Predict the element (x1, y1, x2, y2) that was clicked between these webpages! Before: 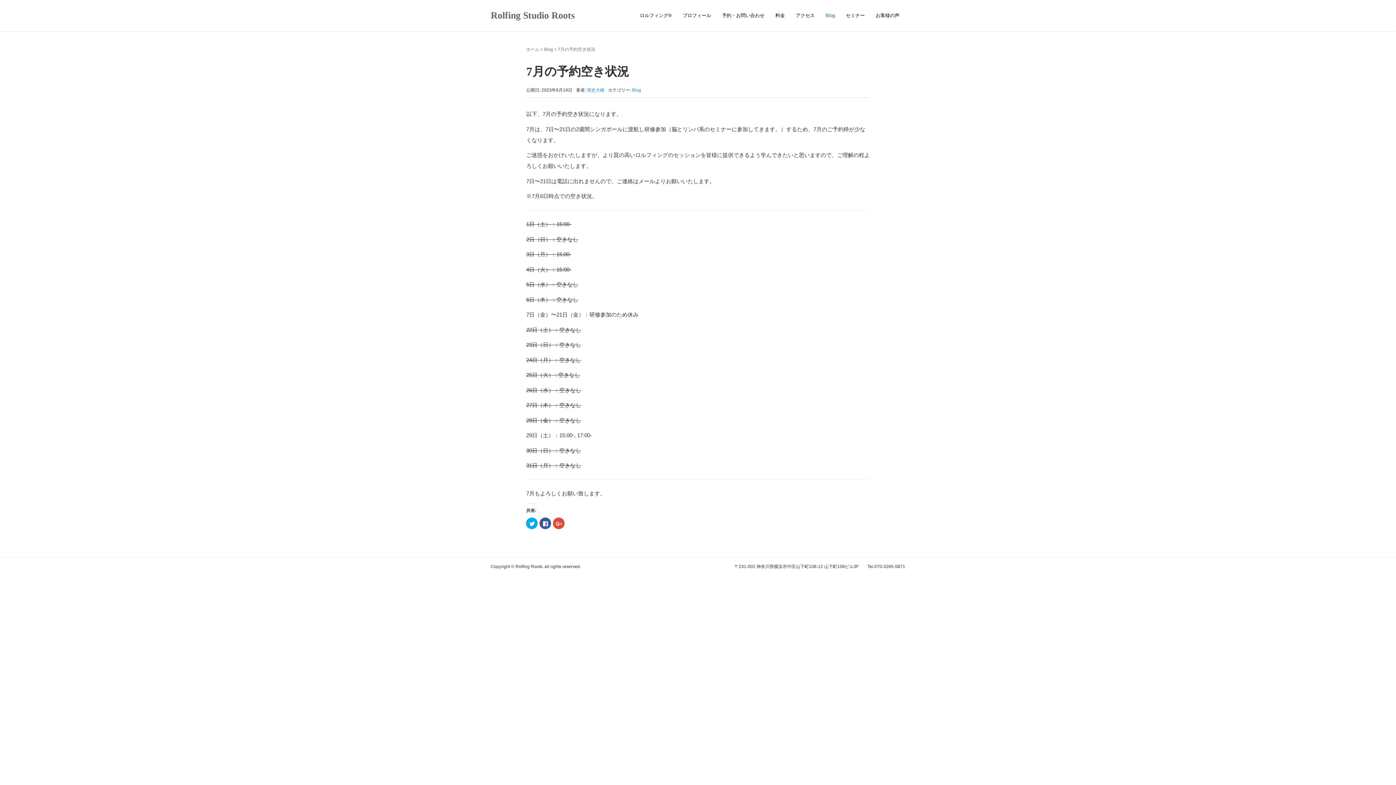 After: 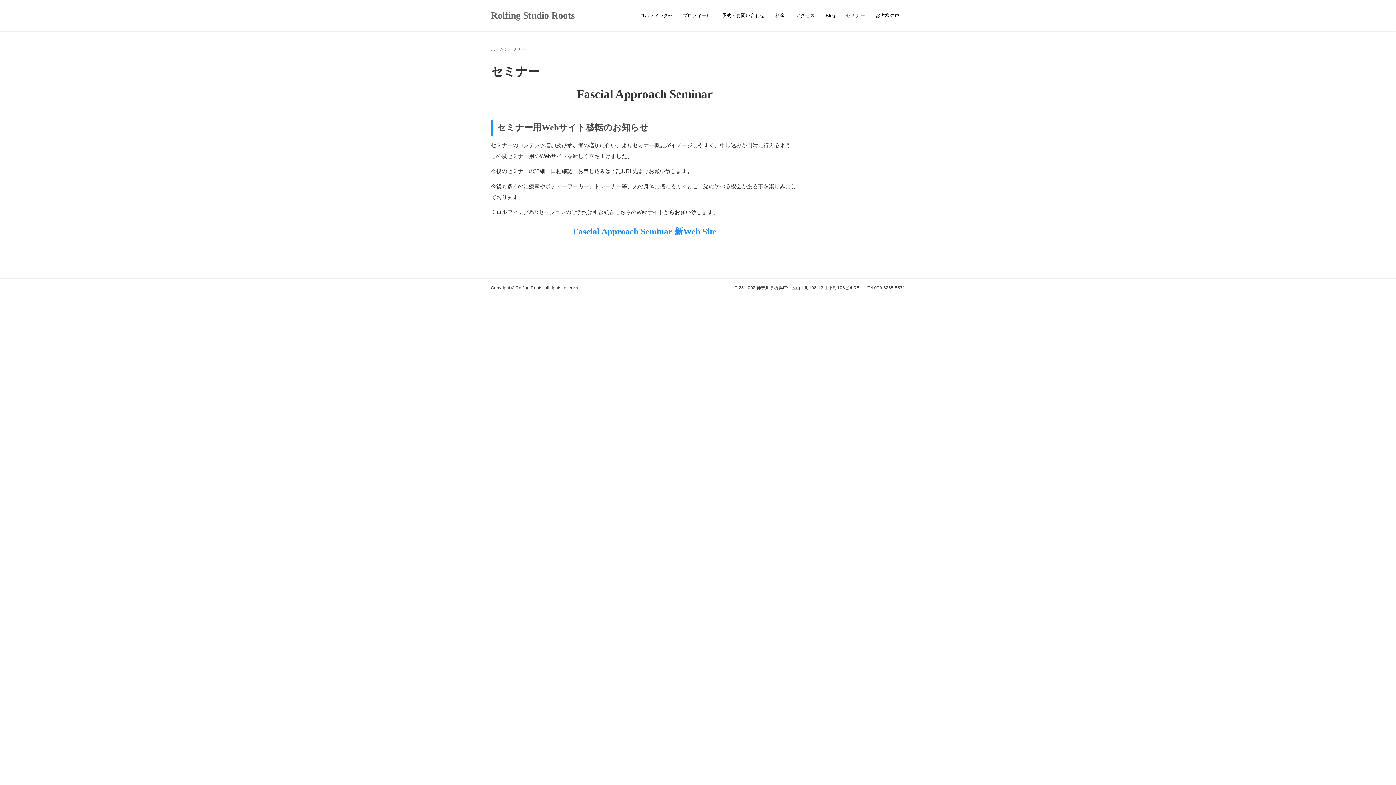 Action: label: セミナー bbox: (840, 3, 870, 28)